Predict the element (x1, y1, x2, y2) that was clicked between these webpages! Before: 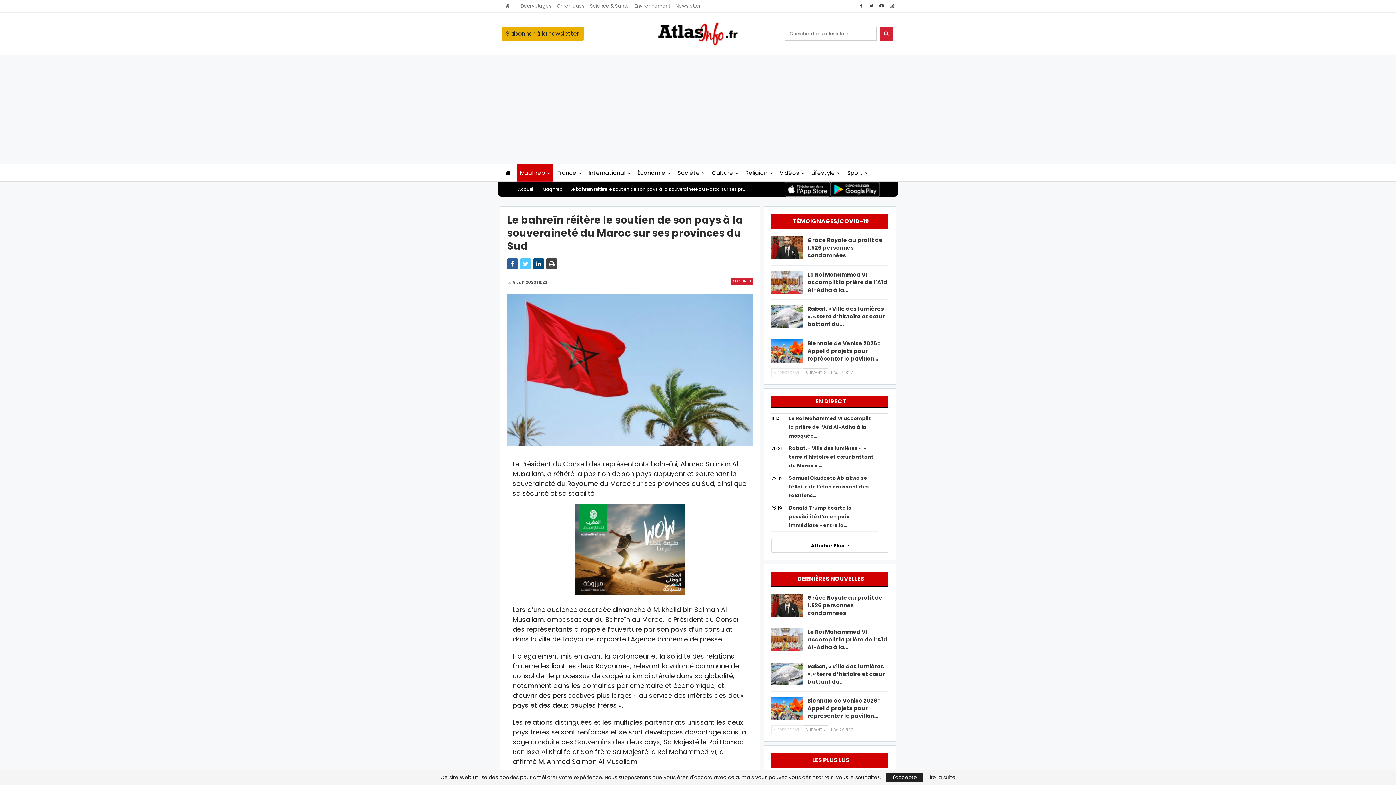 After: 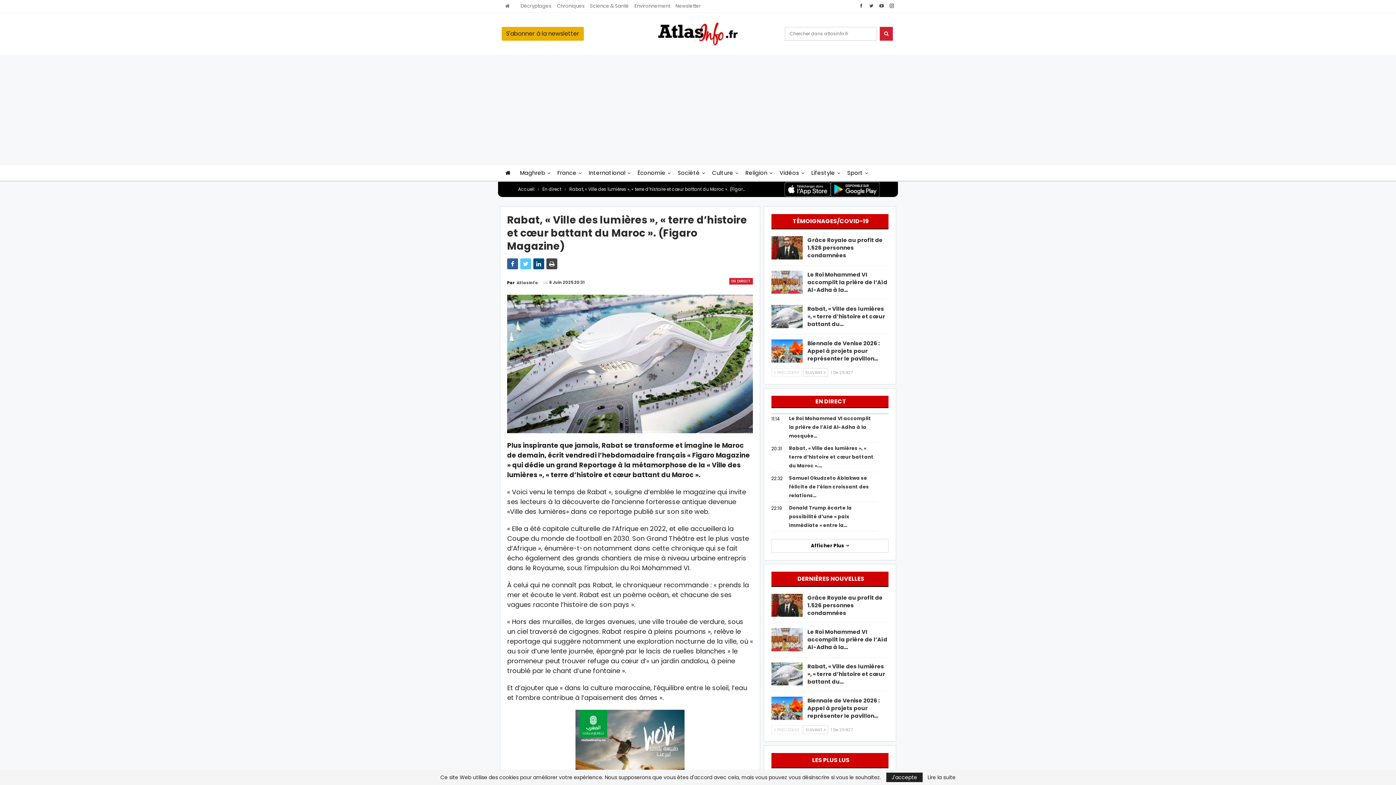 Action: bbox: (807, 662, 885, 685) label: Rabat, « Ville des lumières », « terre d’histoire et cœur battant du…